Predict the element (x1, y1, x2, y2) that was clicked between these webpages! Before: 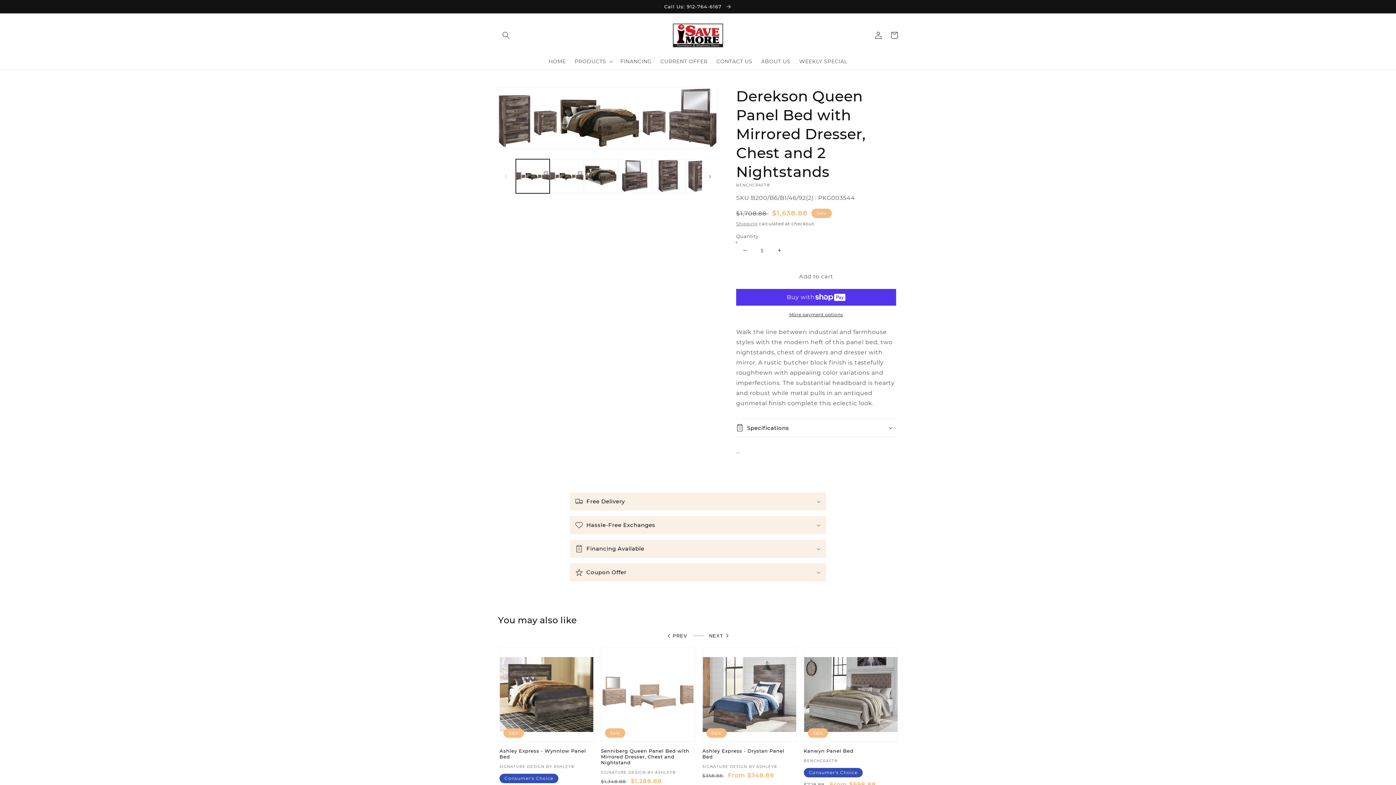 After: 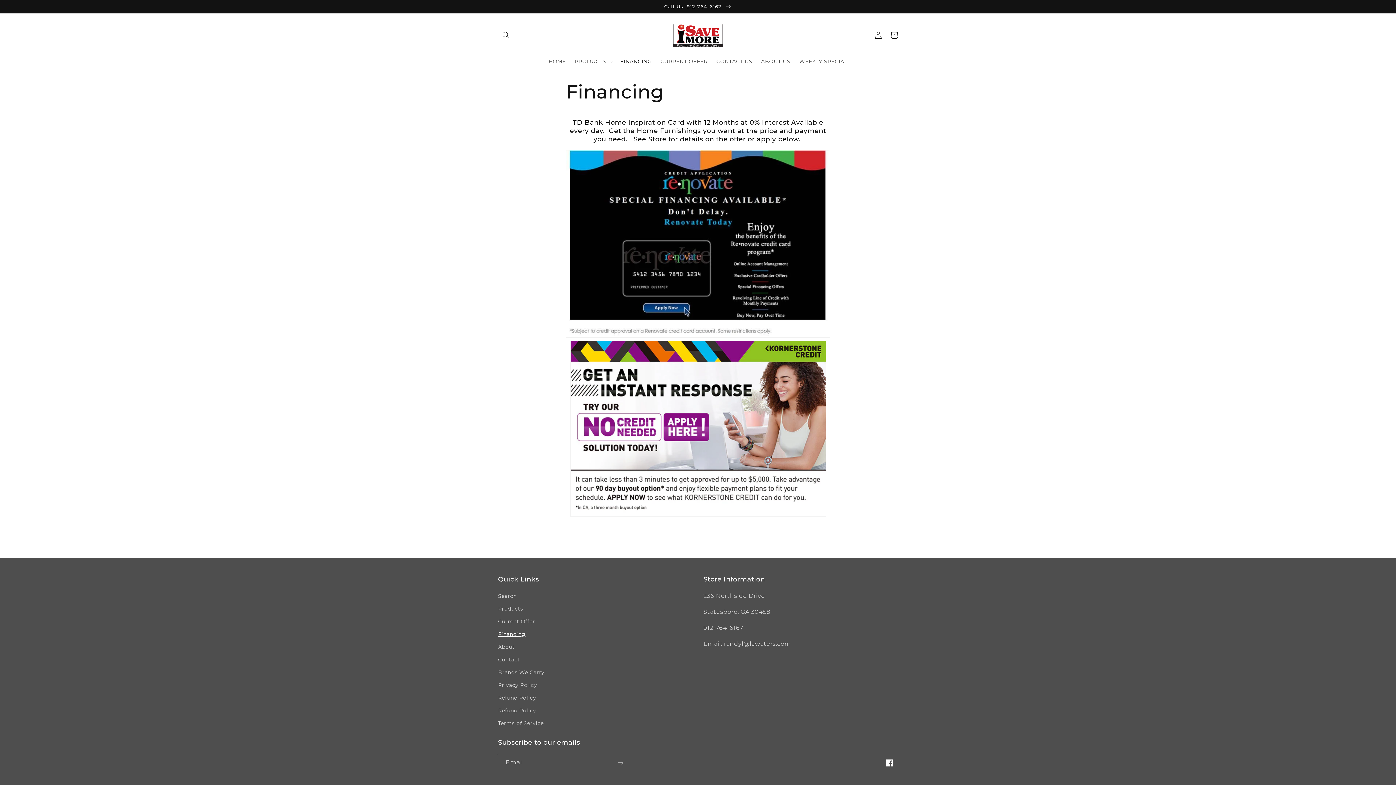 Action: bbox: (616, 53, 656, 68) label: FINANCING